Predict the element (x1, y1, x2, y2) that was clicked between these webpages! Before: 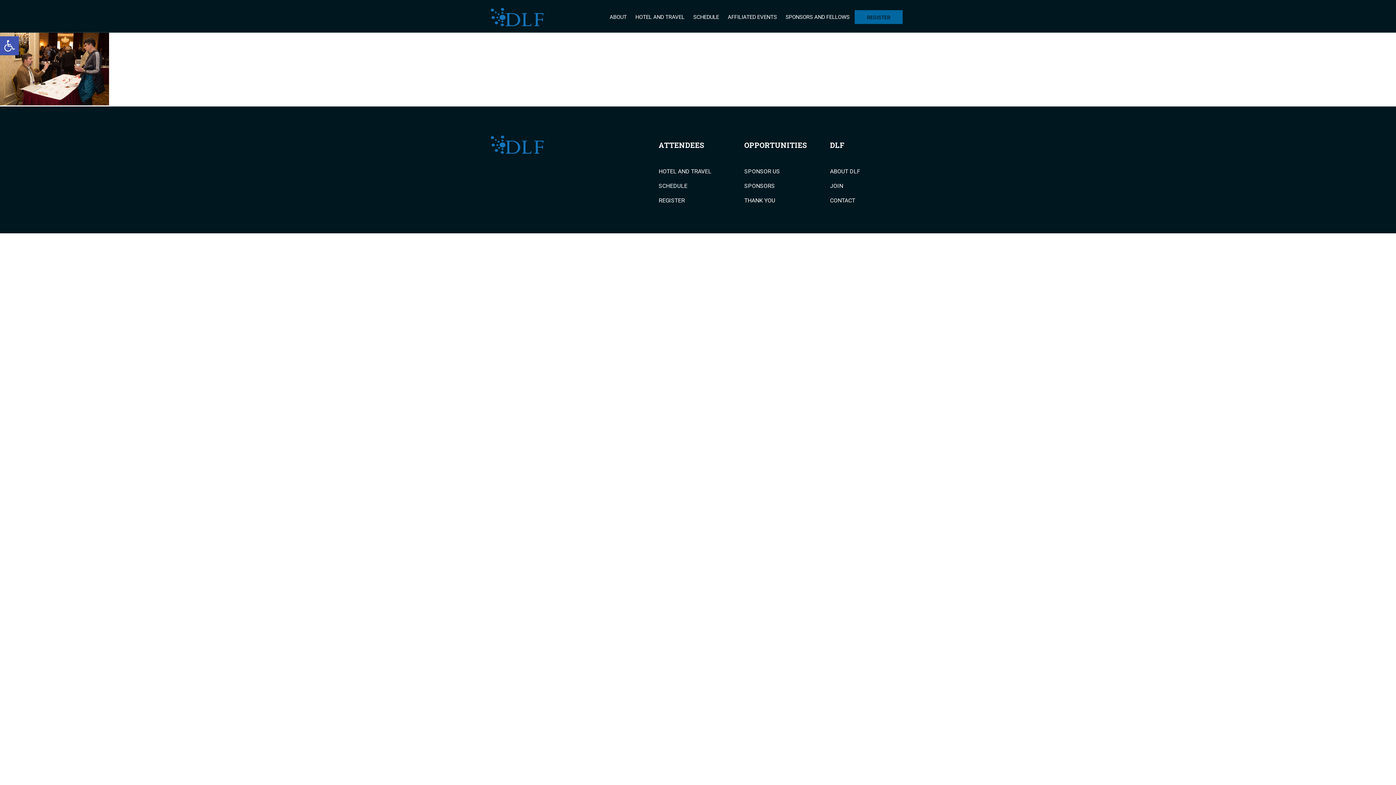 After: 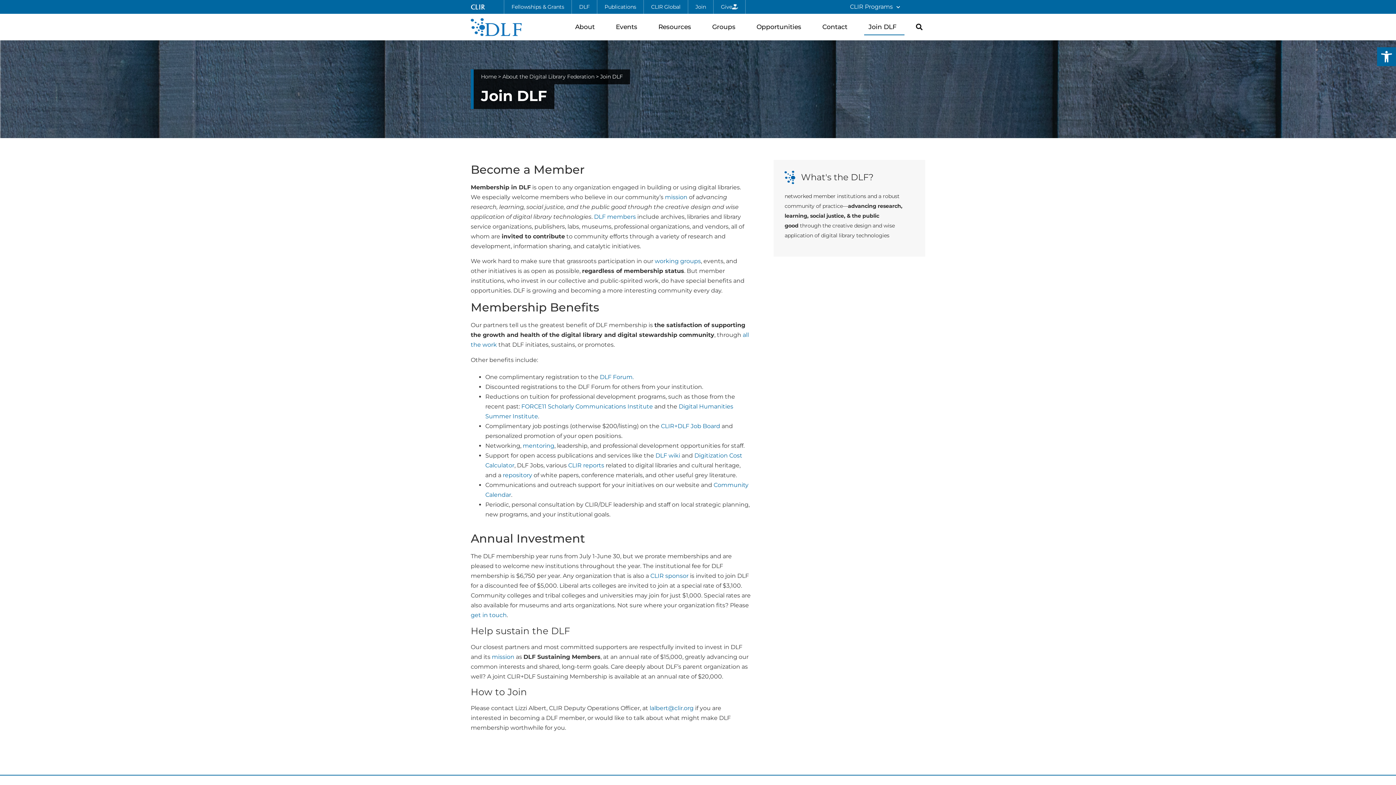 Action: label: JOIN bbox: (830, 183, 843, 189)